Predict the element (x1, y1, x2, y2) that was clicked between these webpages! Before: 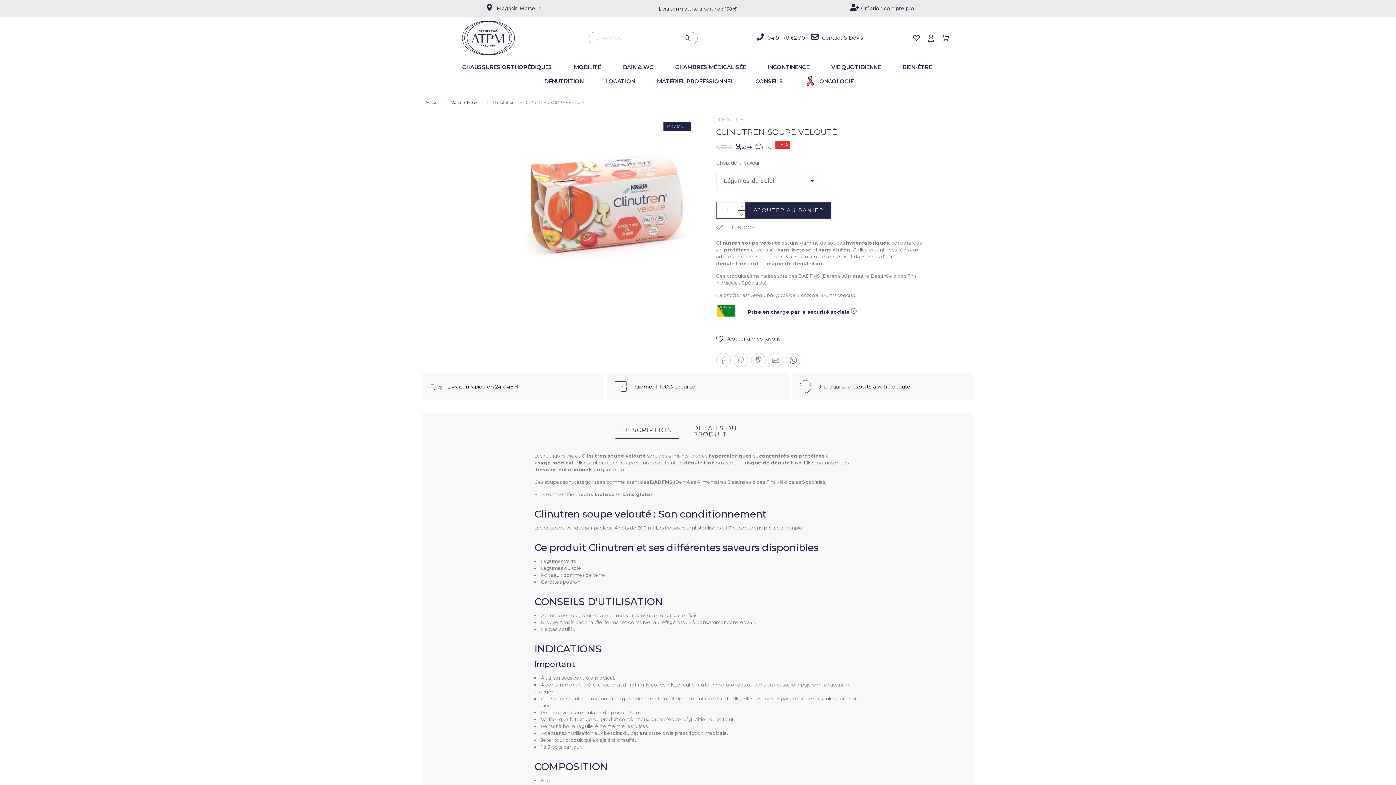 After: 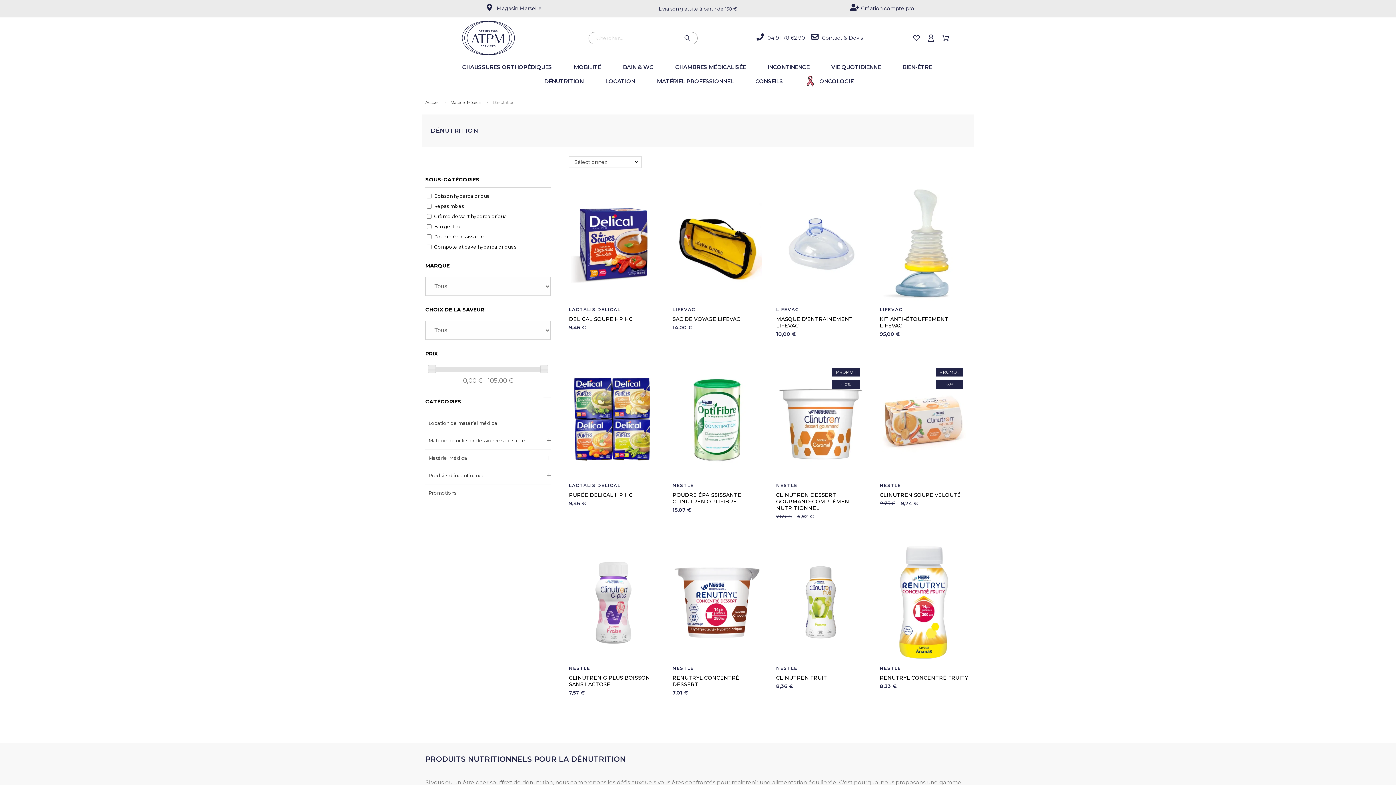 Action: bbox: (492, 100, 514, 105) label: Dénutrition